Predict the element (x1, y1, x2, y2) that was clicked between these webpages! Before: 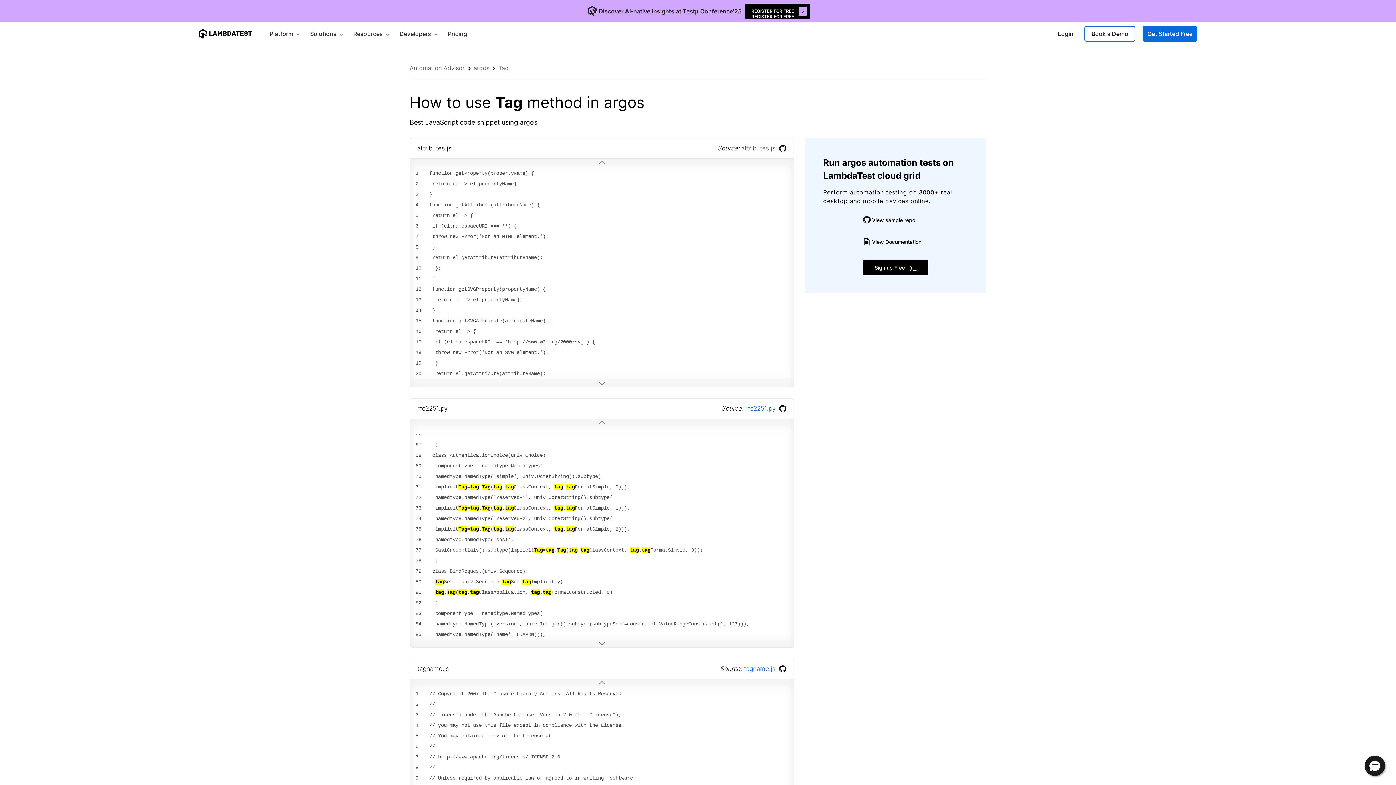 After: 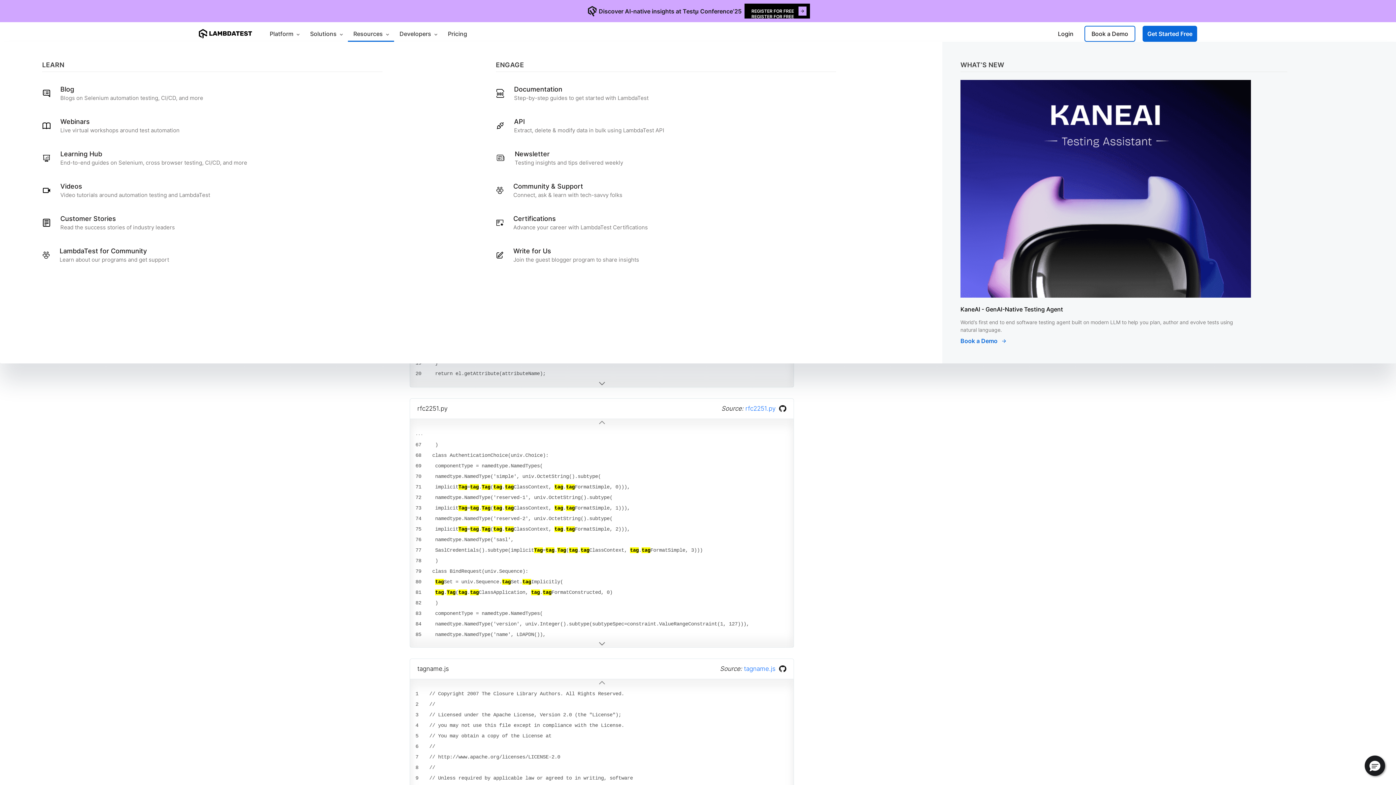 Action: label: Resources  bbox: (348, 25, 394, 41)